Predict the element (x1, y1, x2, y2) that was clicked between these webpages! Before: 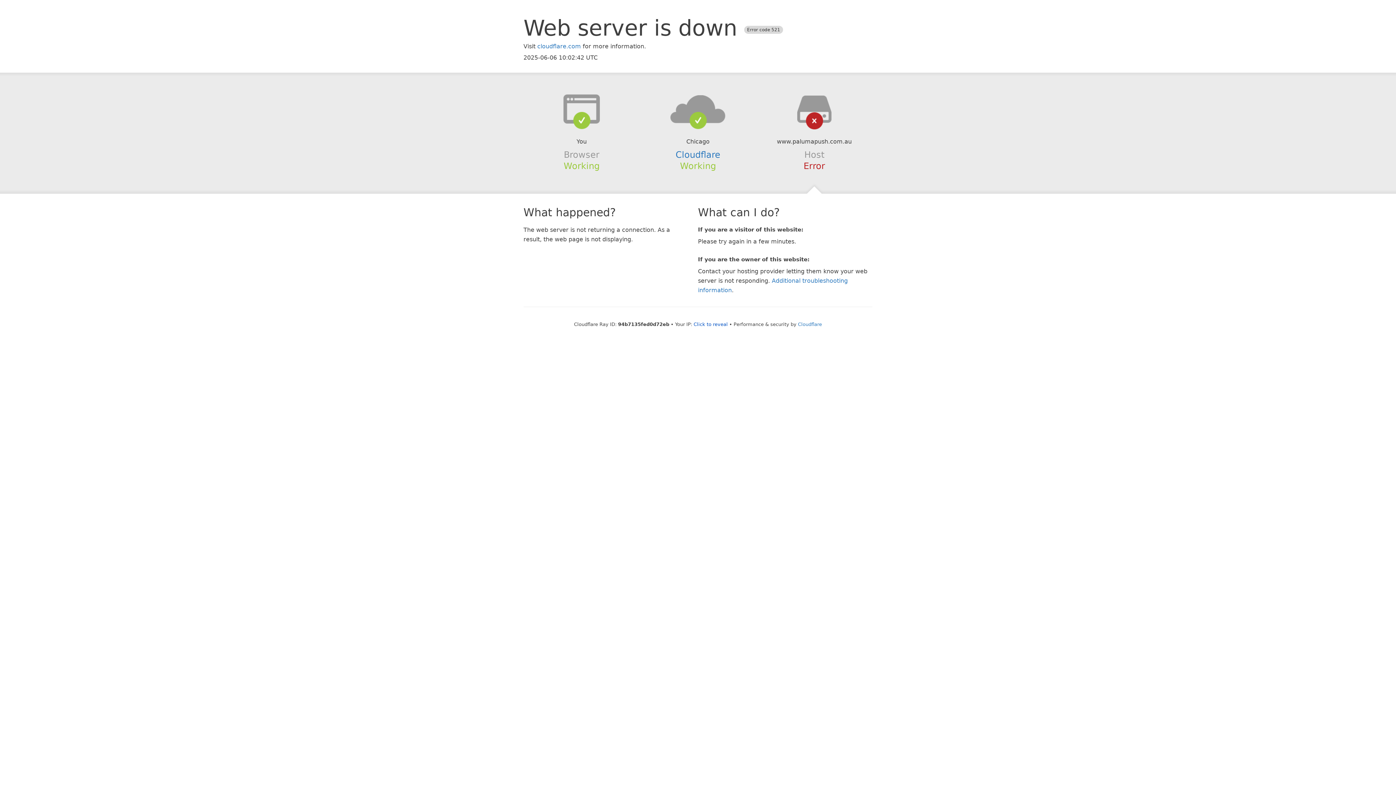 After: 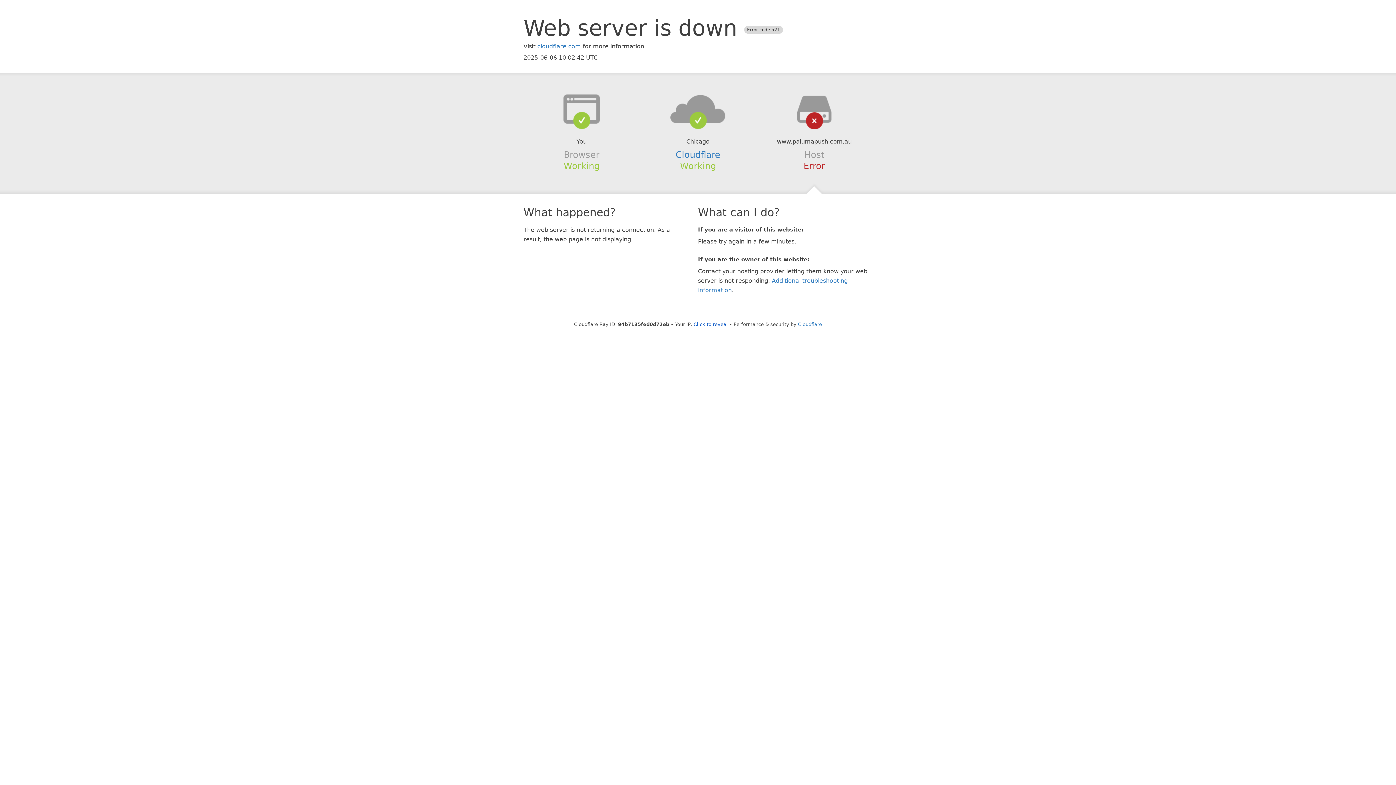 Action: bbox: (639, 94, 756, 123)